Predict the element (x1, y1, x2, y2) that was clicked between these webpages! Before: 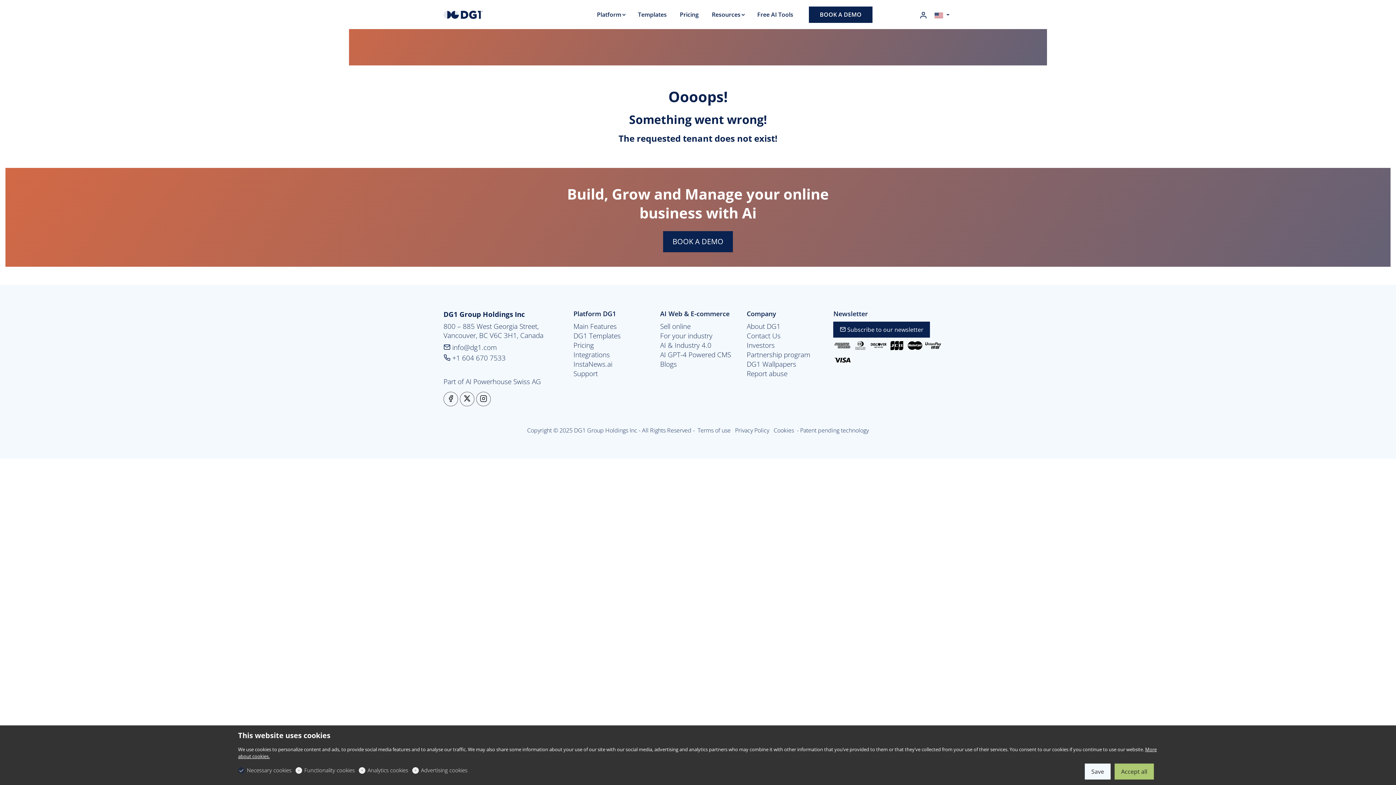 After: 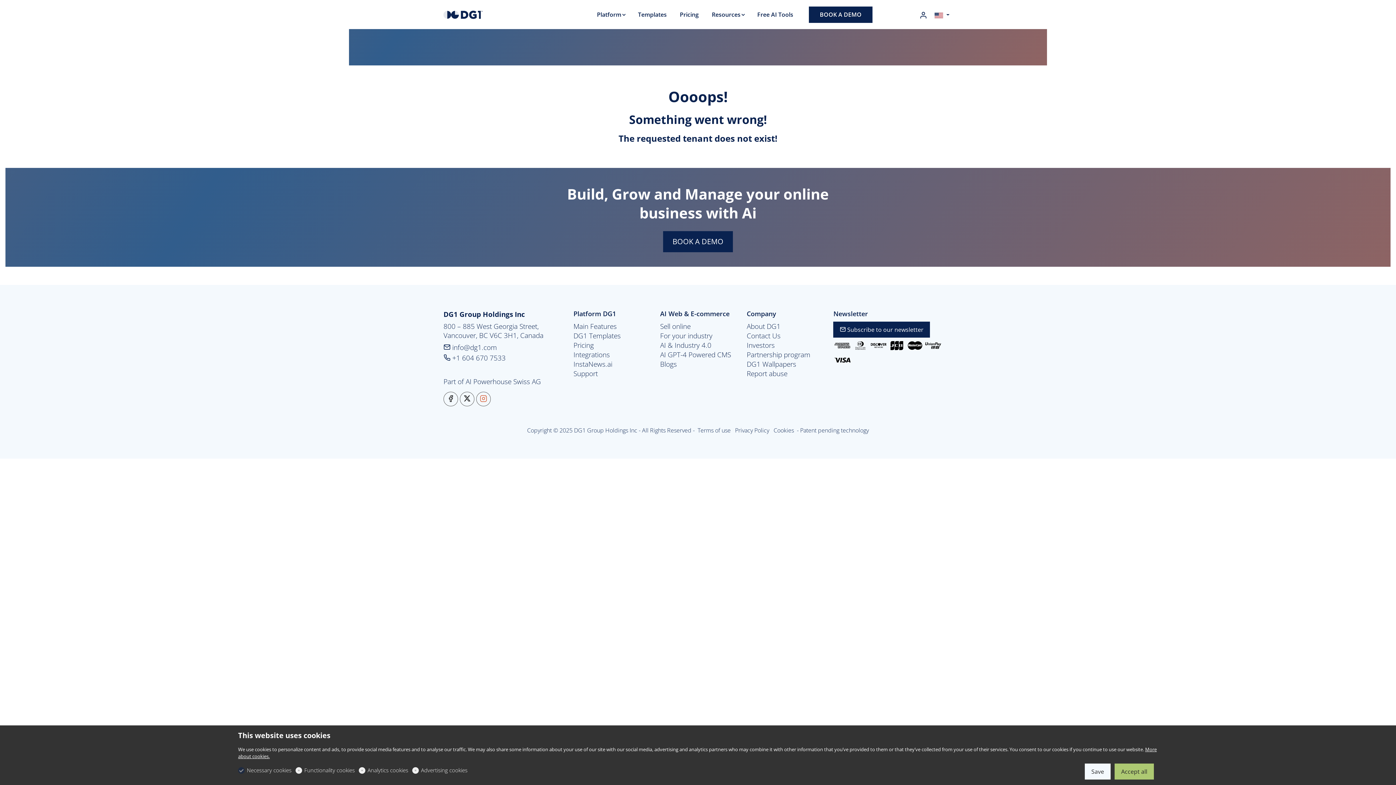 Action: label: Instagram bbox: (476, 392, 490, 406)